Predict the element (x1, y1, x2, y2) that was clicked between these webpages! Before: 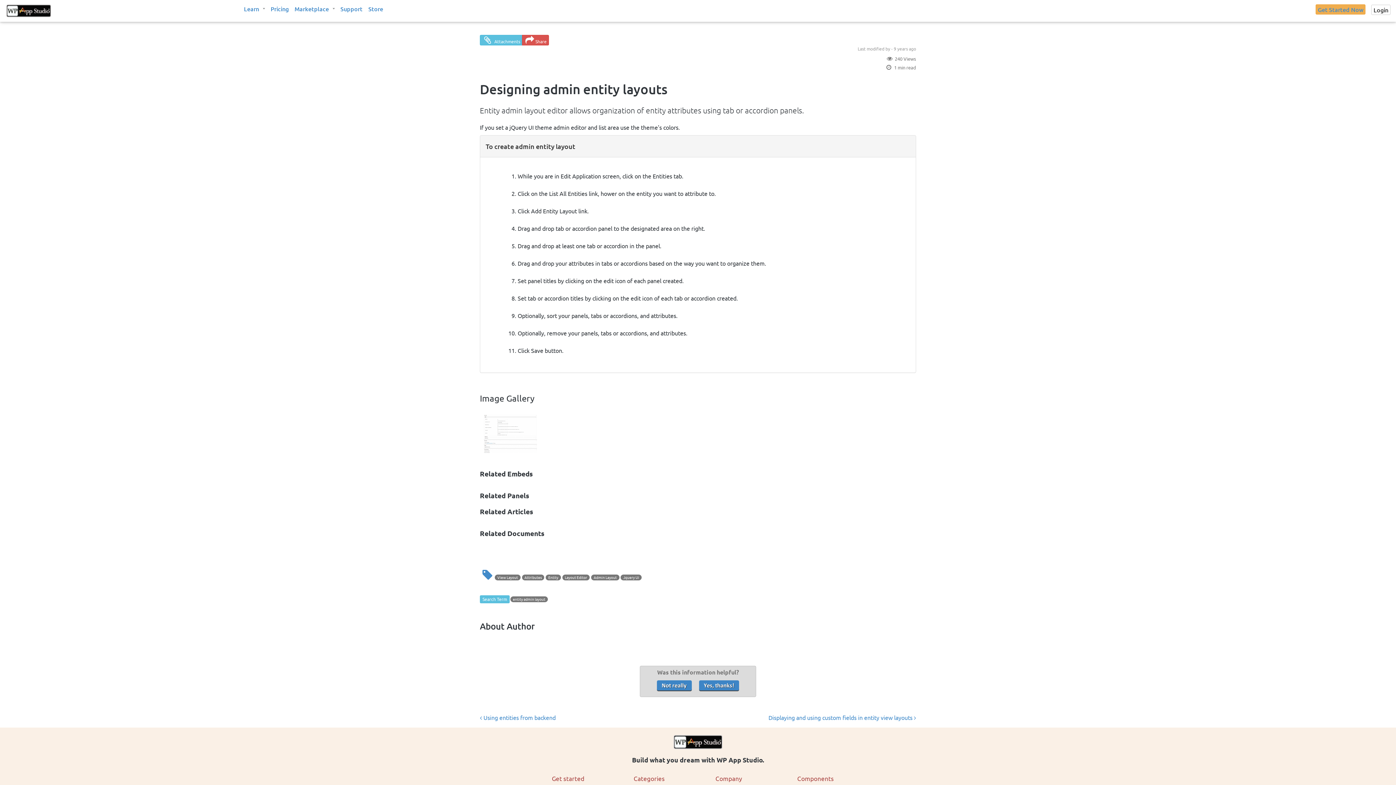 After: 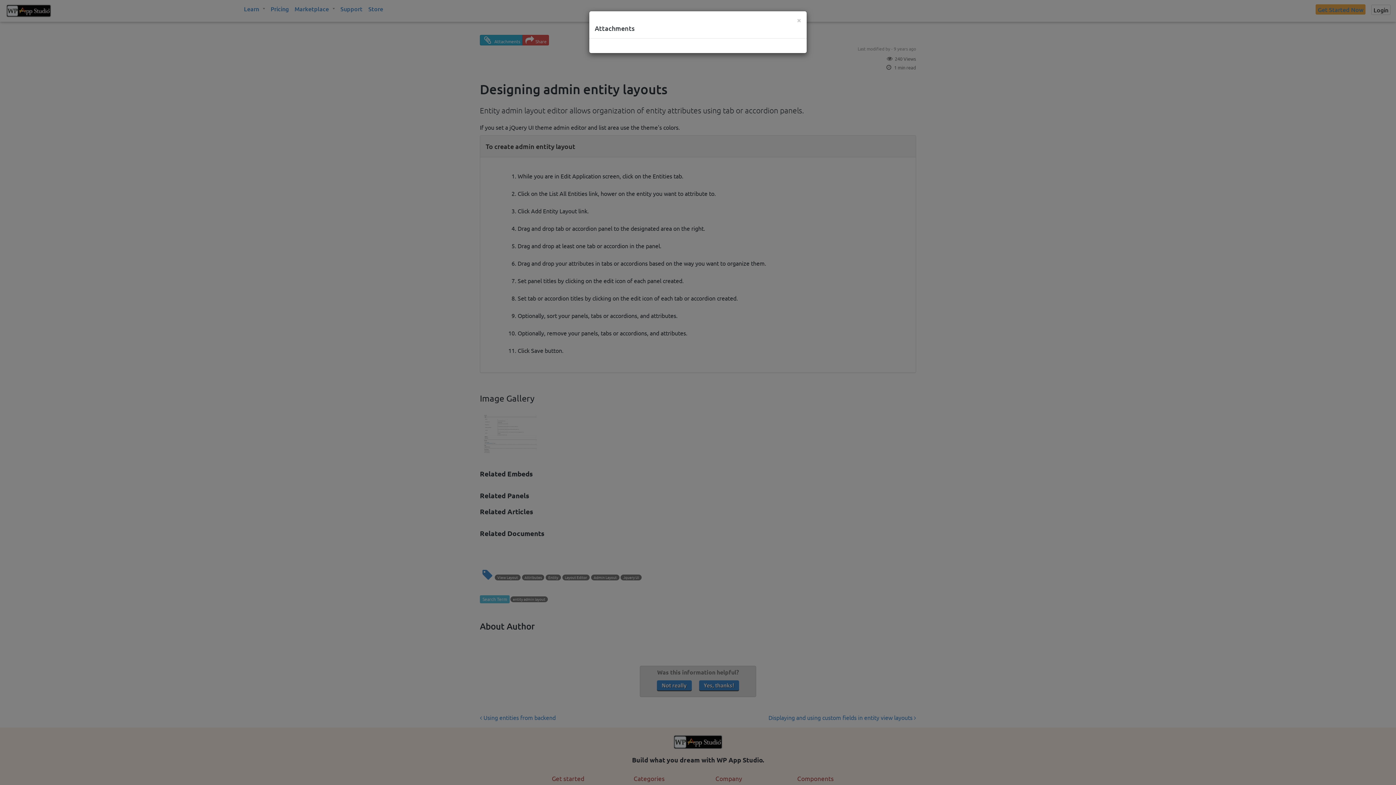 Action: bbox: (480, 35, 522, 45) label:  Attachments